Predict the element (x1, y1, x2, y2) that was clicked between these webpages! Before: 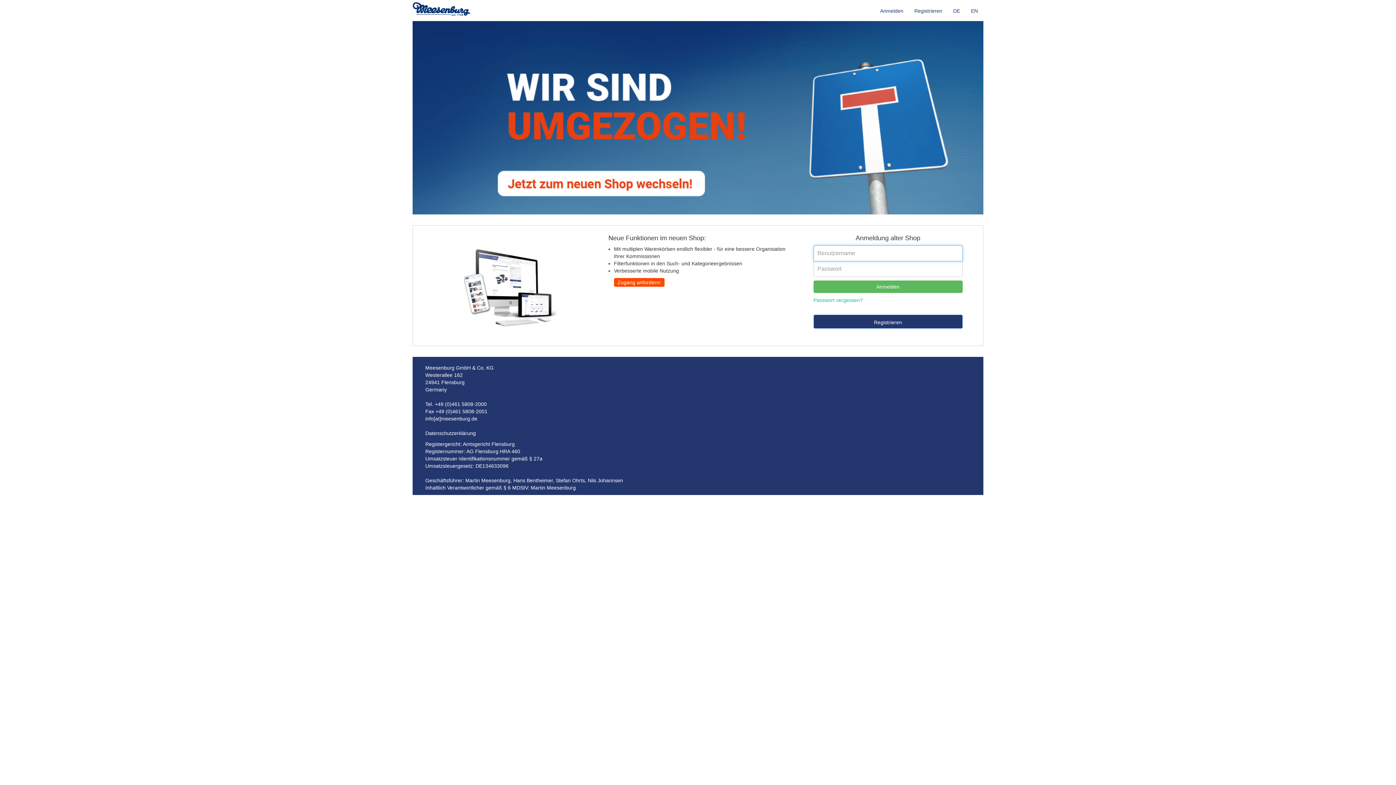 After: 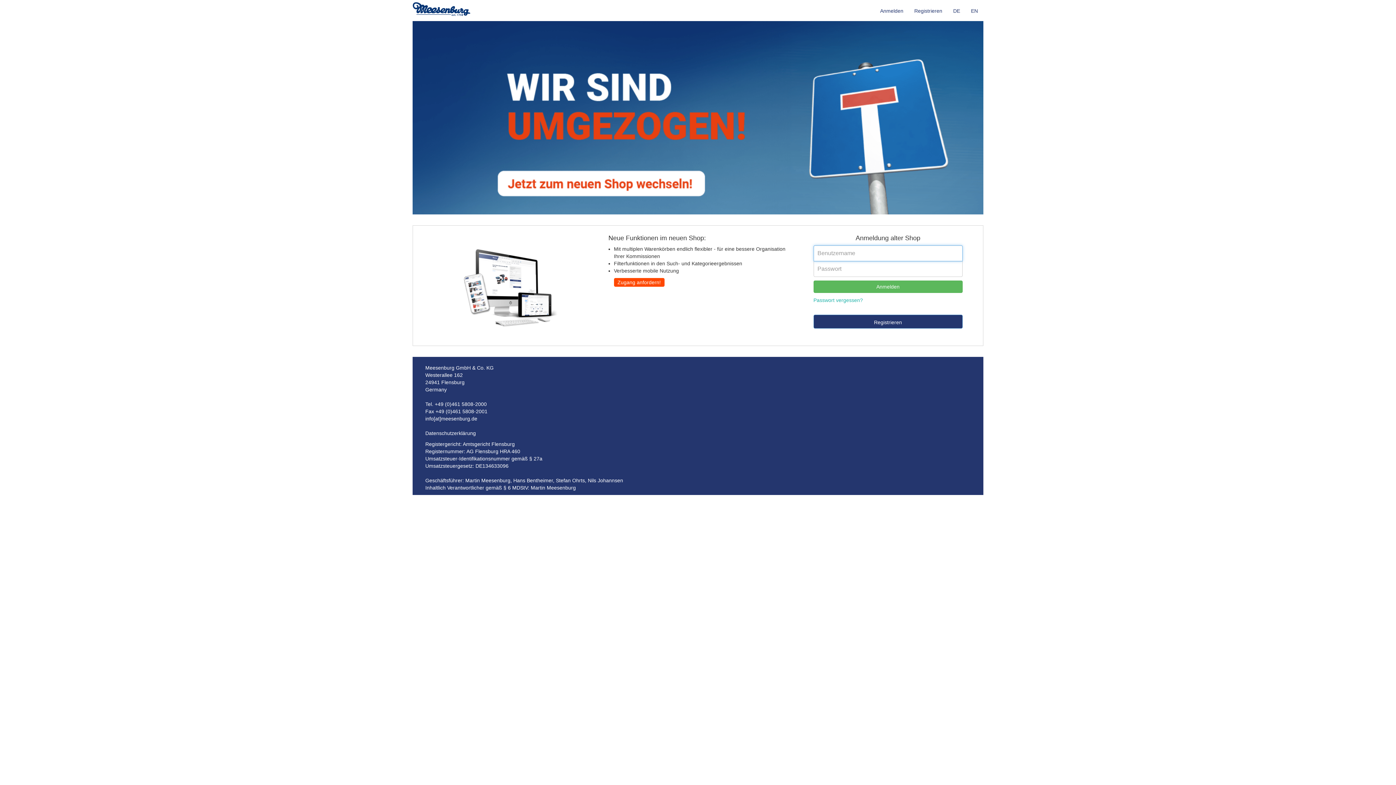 Action: bbox: (874, 1, 909, 20) label: Anmelden